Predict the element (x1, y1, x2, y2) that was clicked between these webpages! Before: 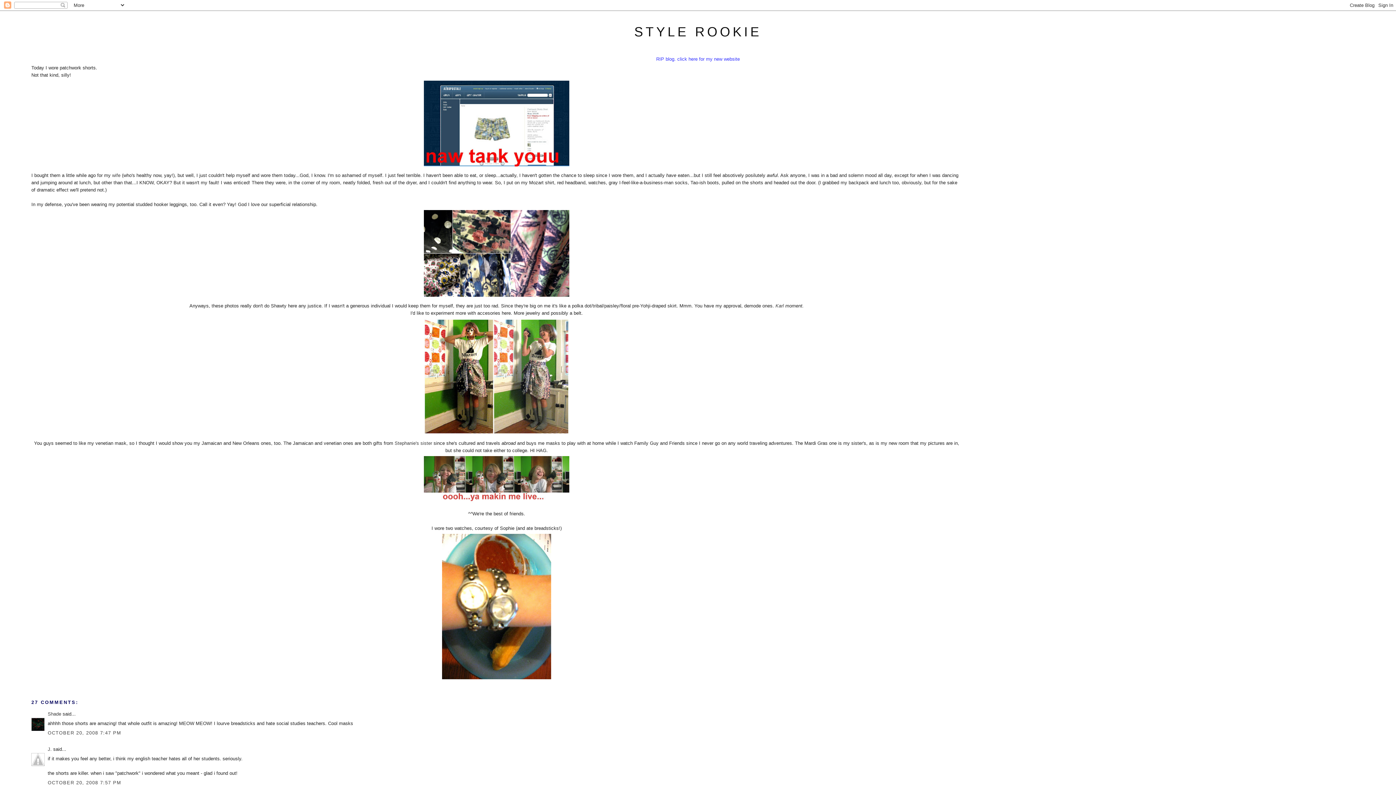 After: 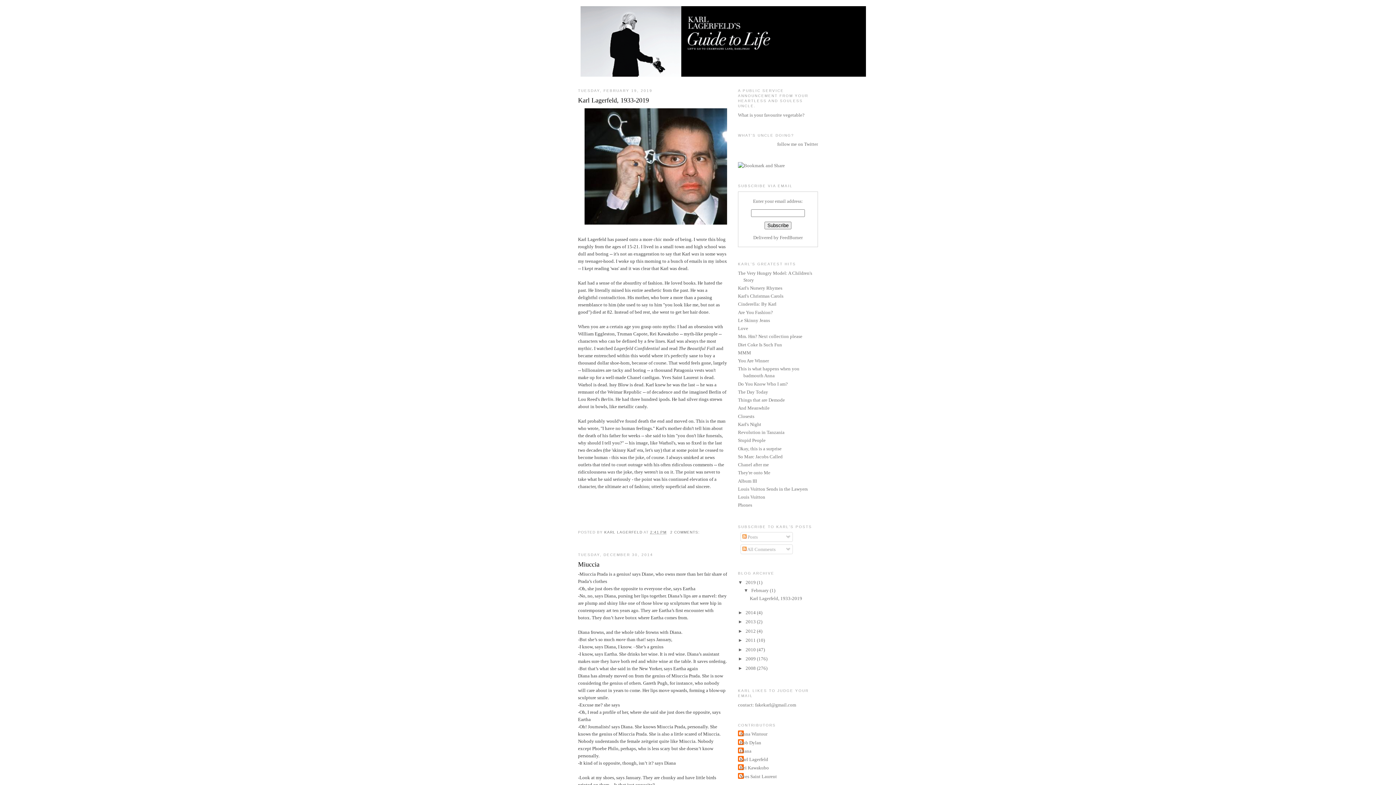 Action: bbox: (775, 303, 784, 308) label: Karl